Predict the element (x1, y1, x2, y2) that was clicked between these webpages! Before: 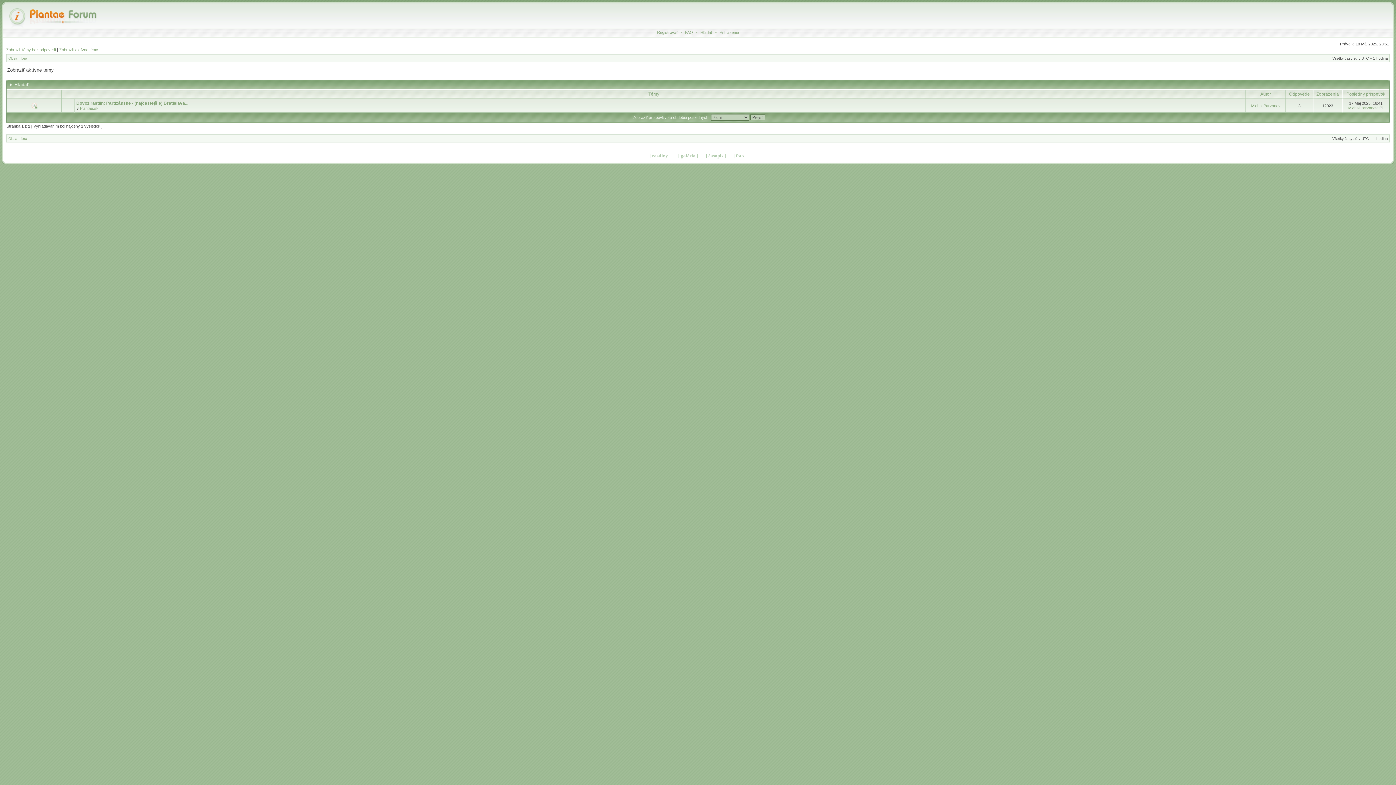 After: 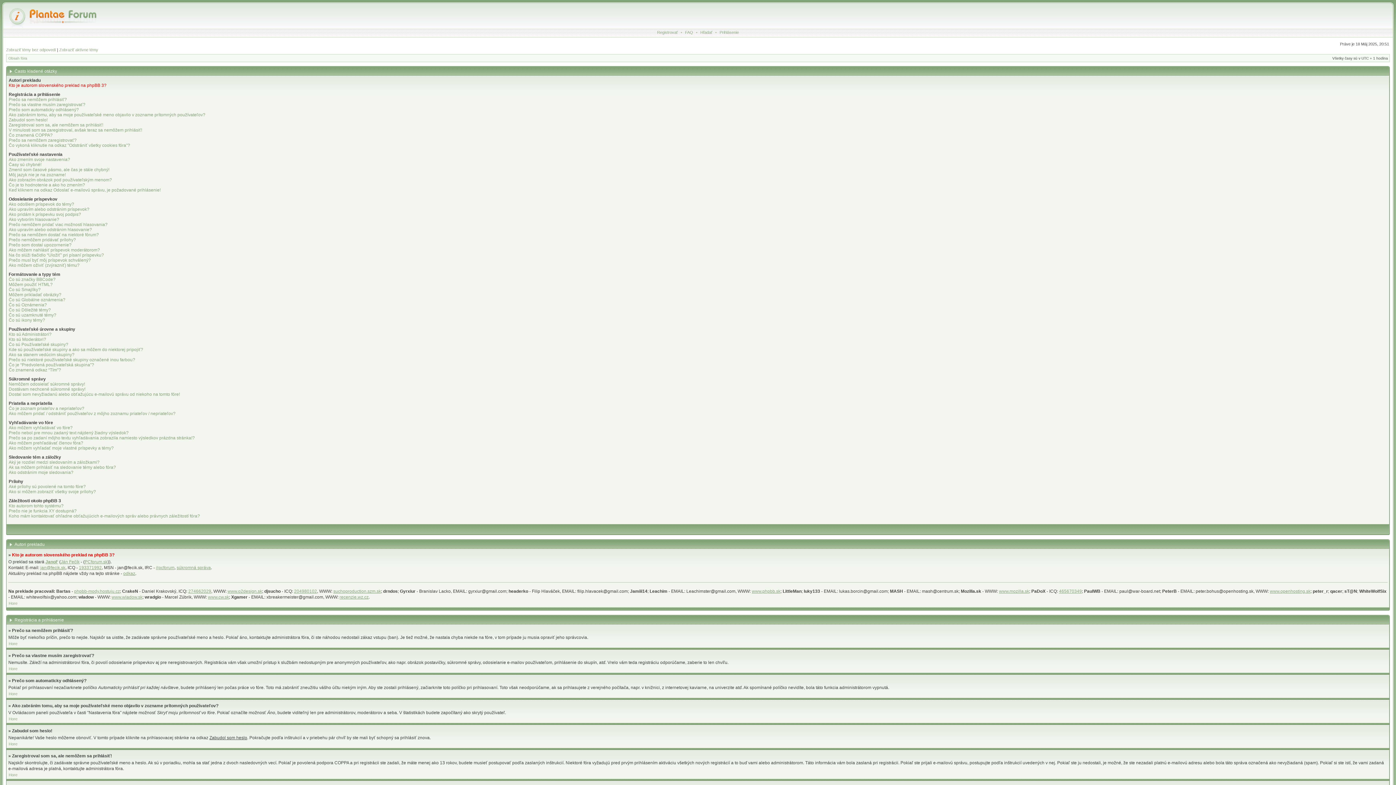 Action: bbox: (683, 30, 695, 34) label: FAQ